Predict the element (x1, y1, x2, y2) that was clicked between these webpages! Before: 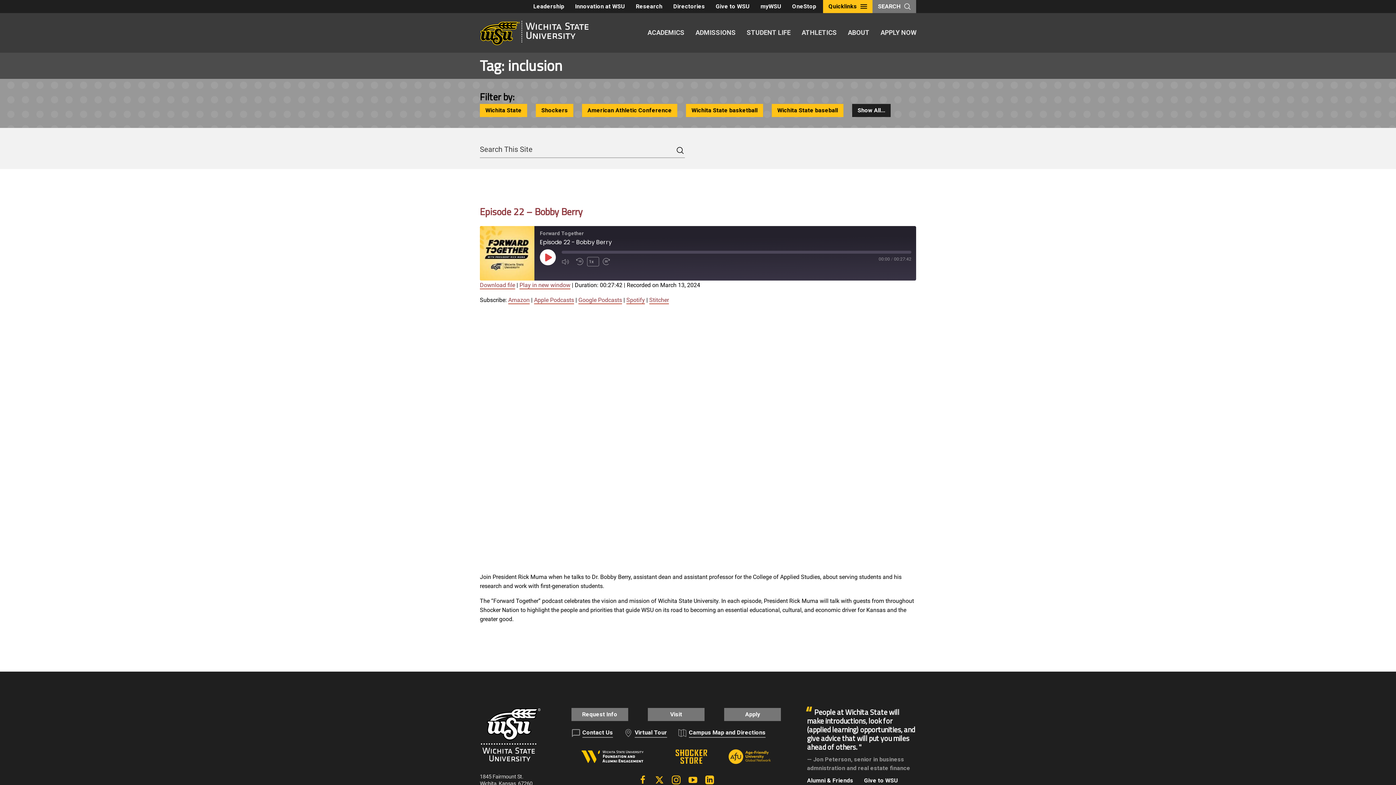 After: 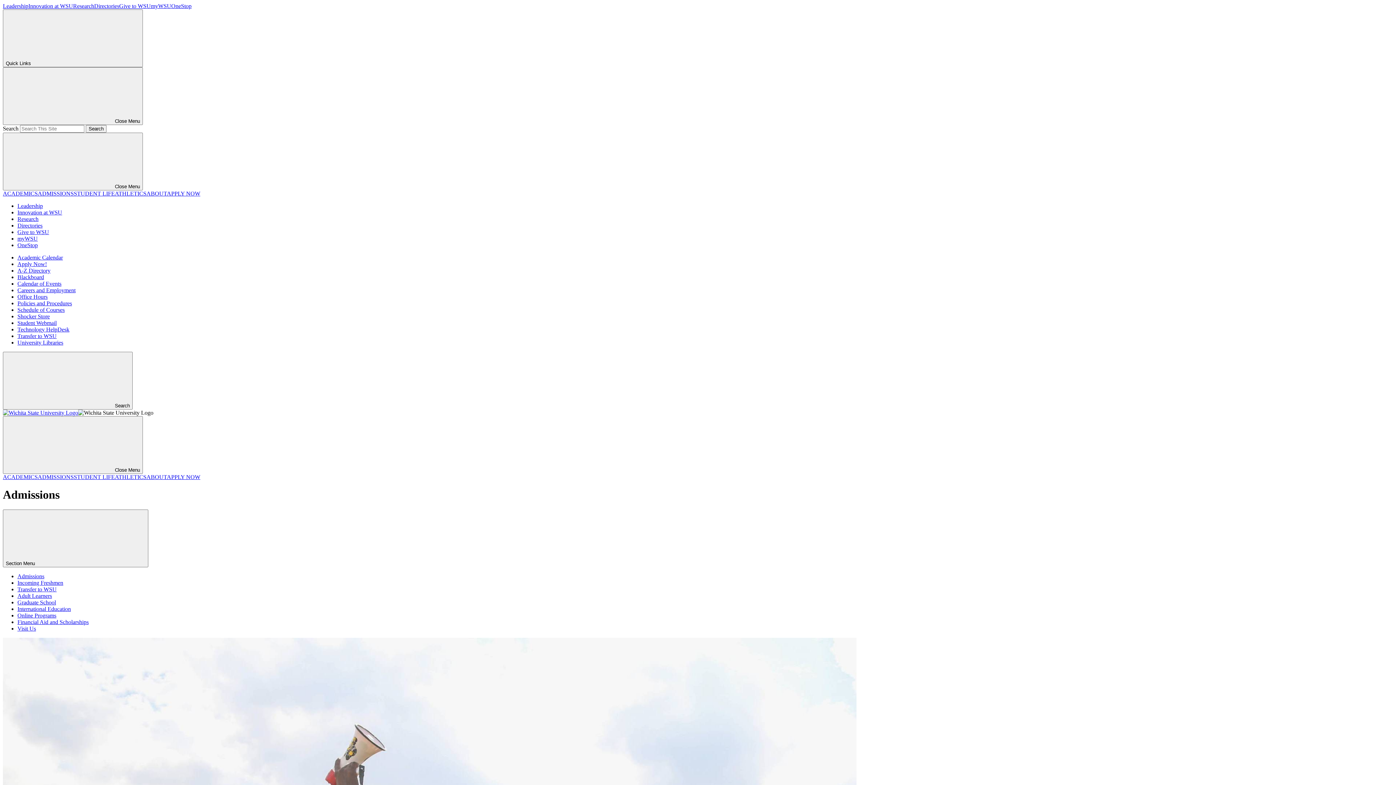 Action: bbox: (695, 27, 736, 38) label: ADMISSIONS